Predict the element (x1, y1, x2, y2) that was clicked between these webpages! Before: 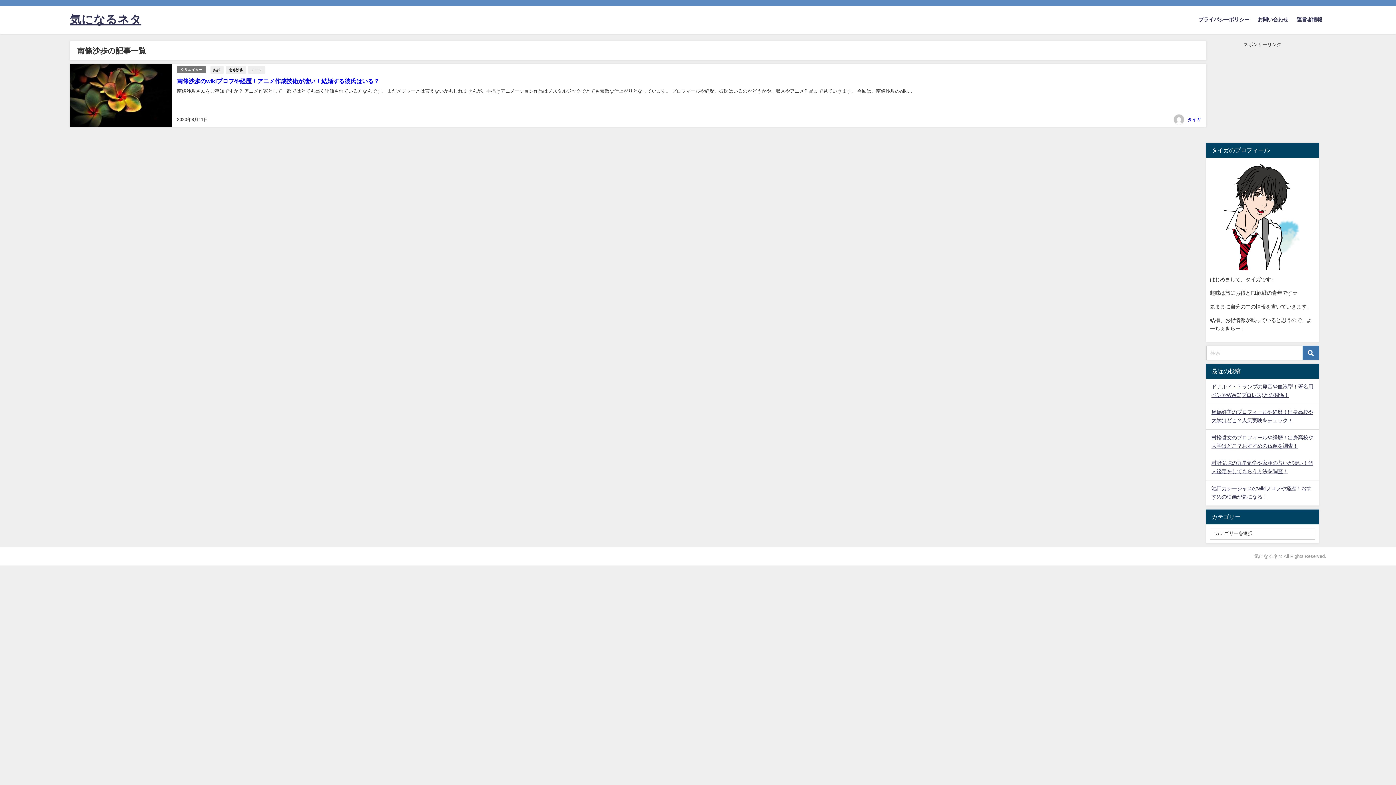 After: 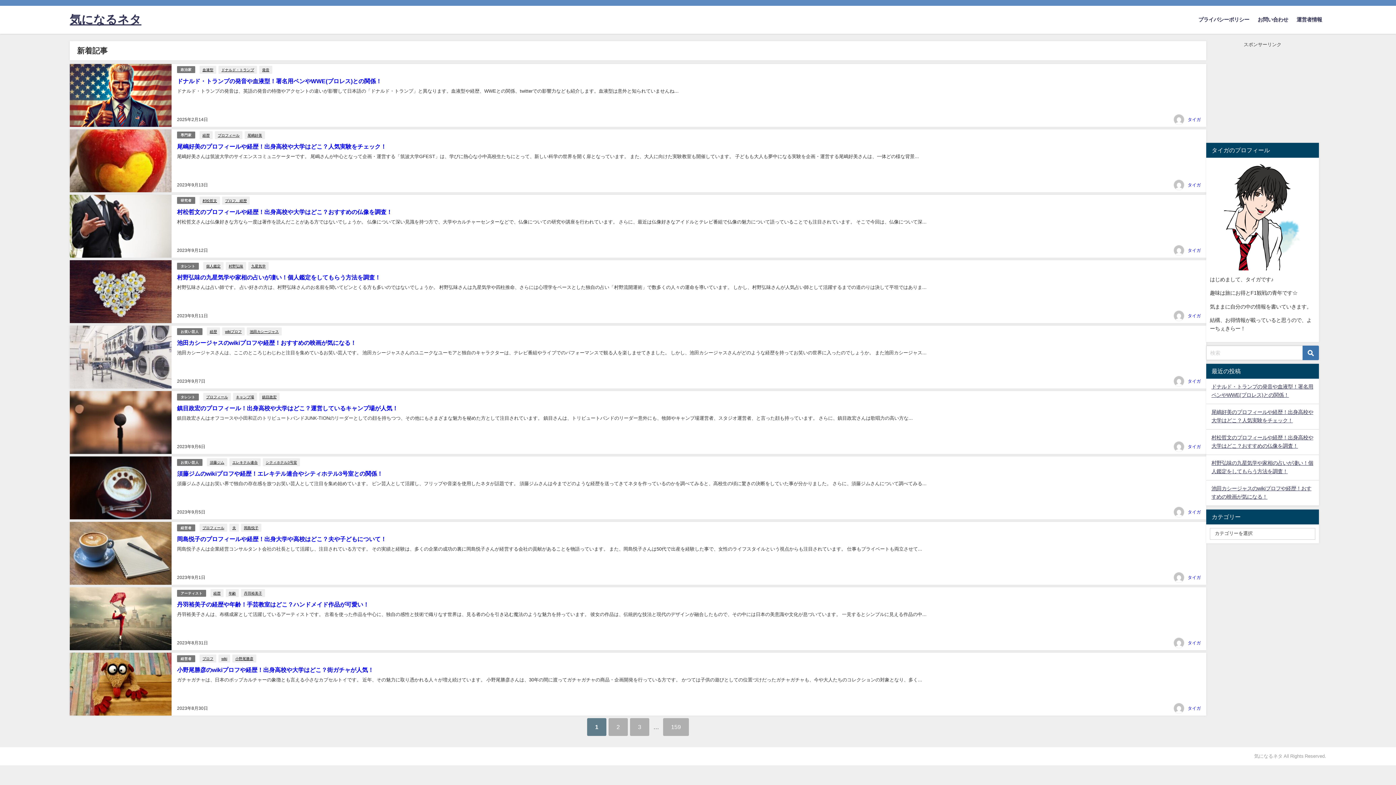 Action: bbox: (69, 5, 141, 33) label: 気になるネタ